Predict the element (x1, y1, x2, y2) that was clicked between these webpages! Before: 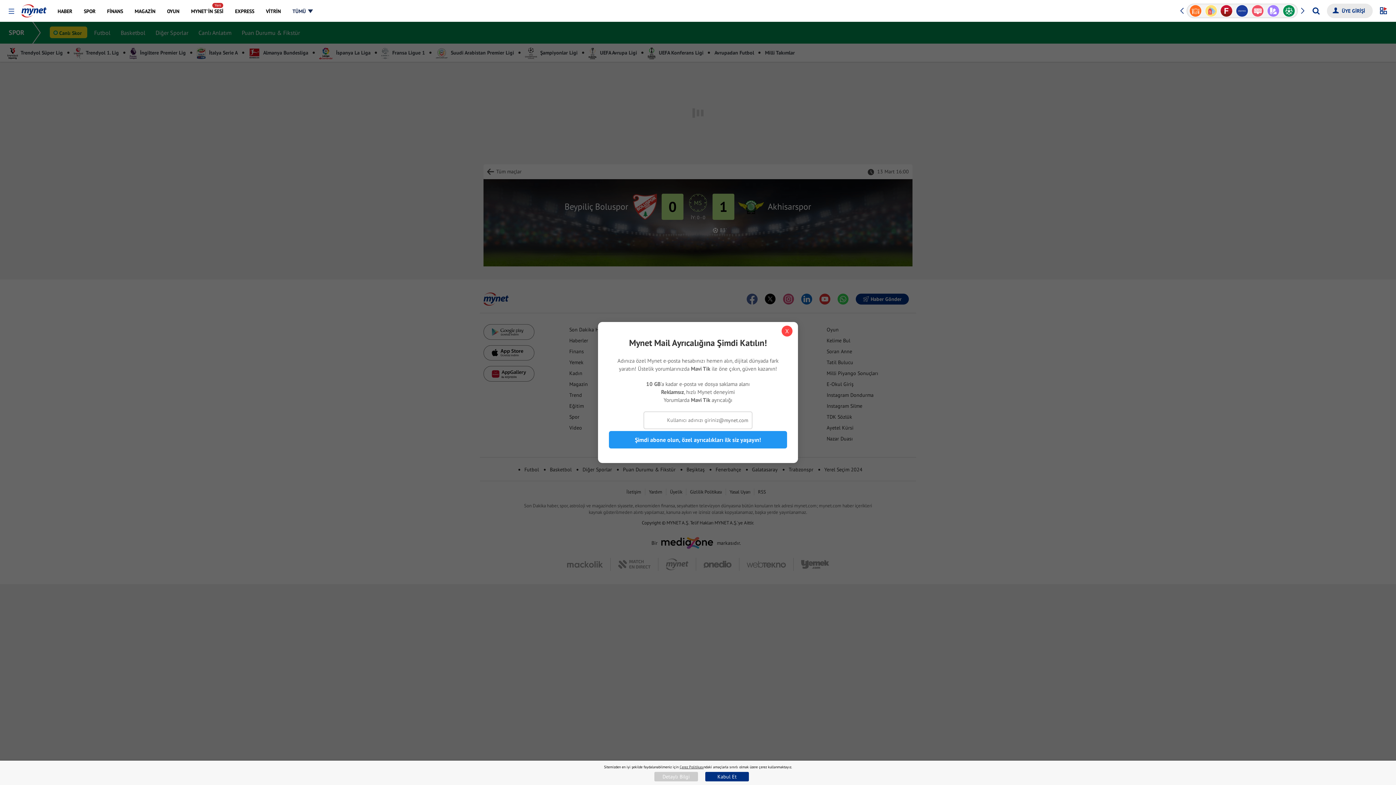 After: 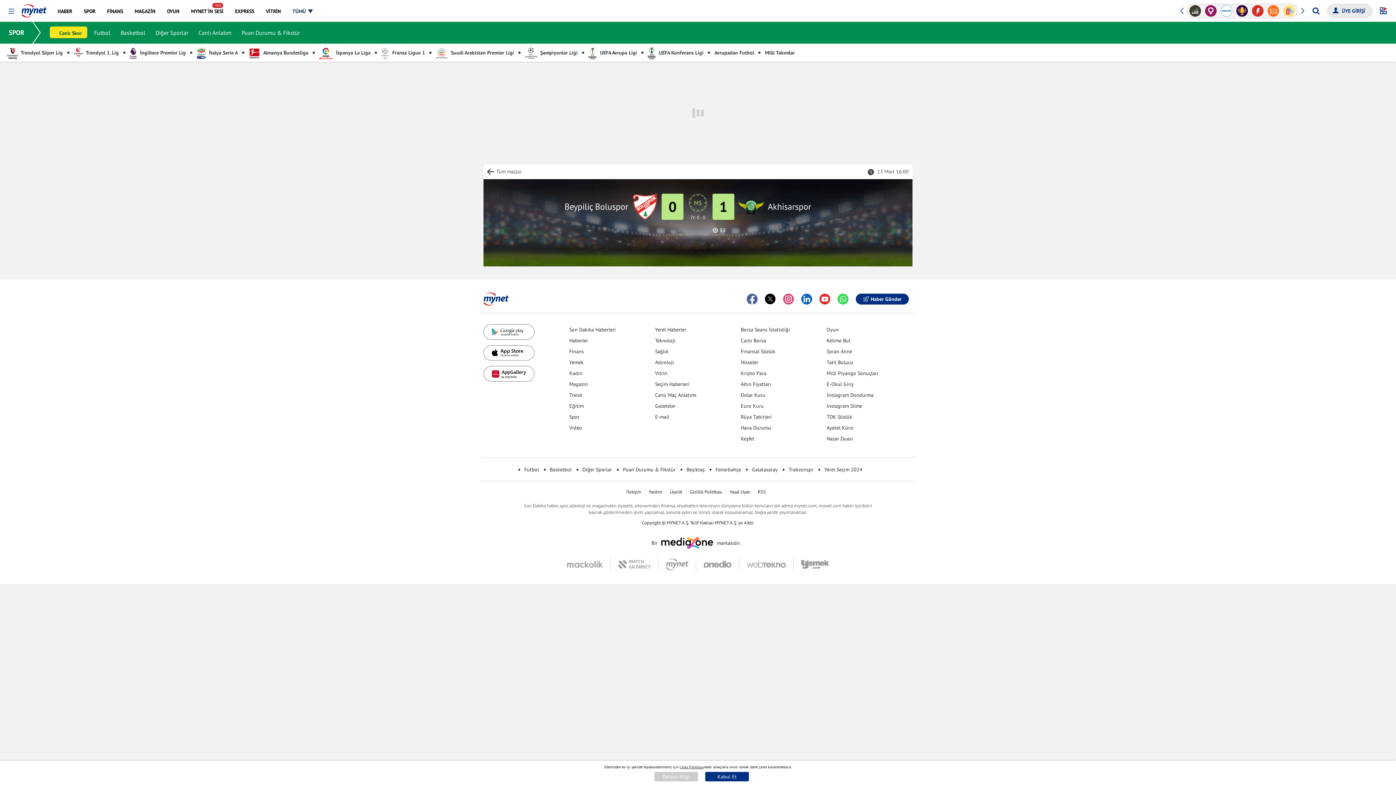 Action: label: X bbox: (781, 325, 792, 336)